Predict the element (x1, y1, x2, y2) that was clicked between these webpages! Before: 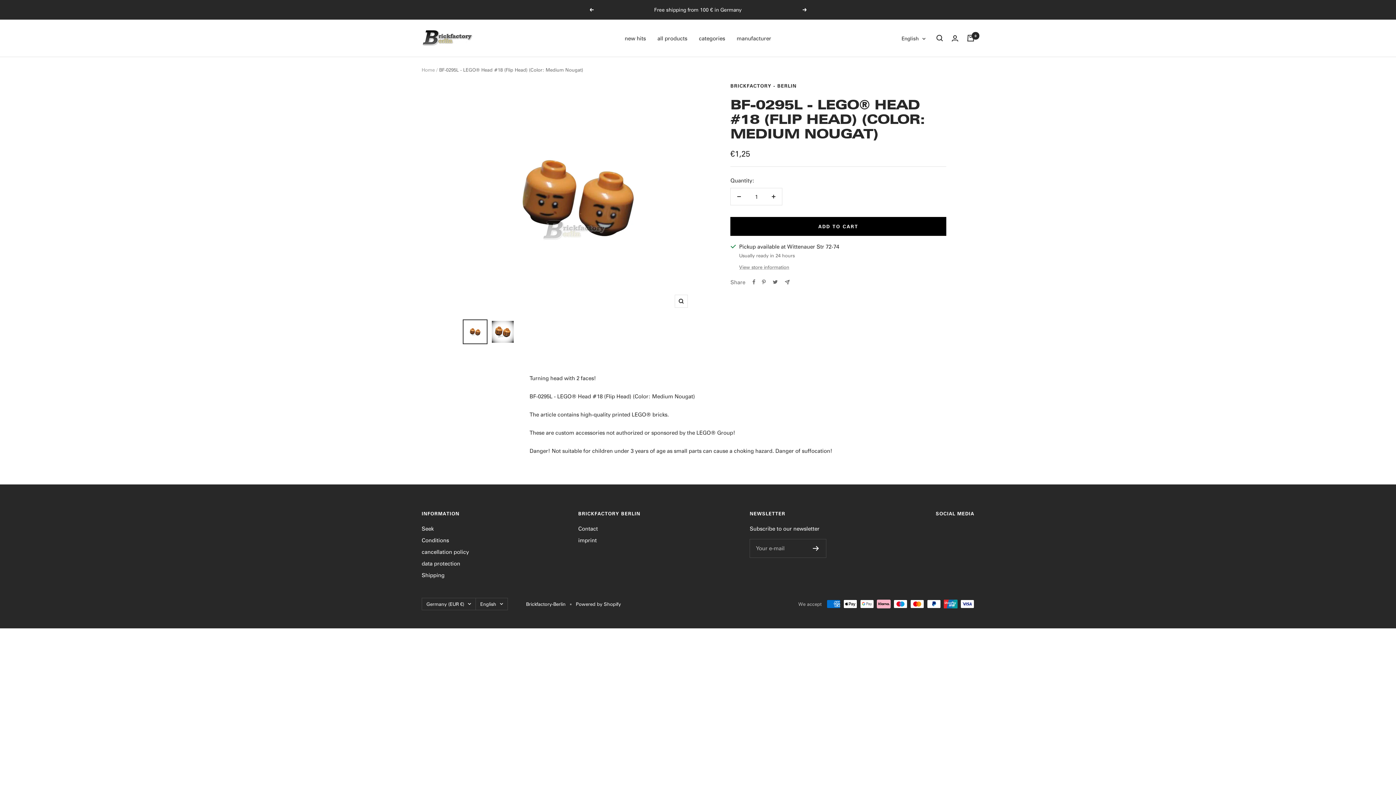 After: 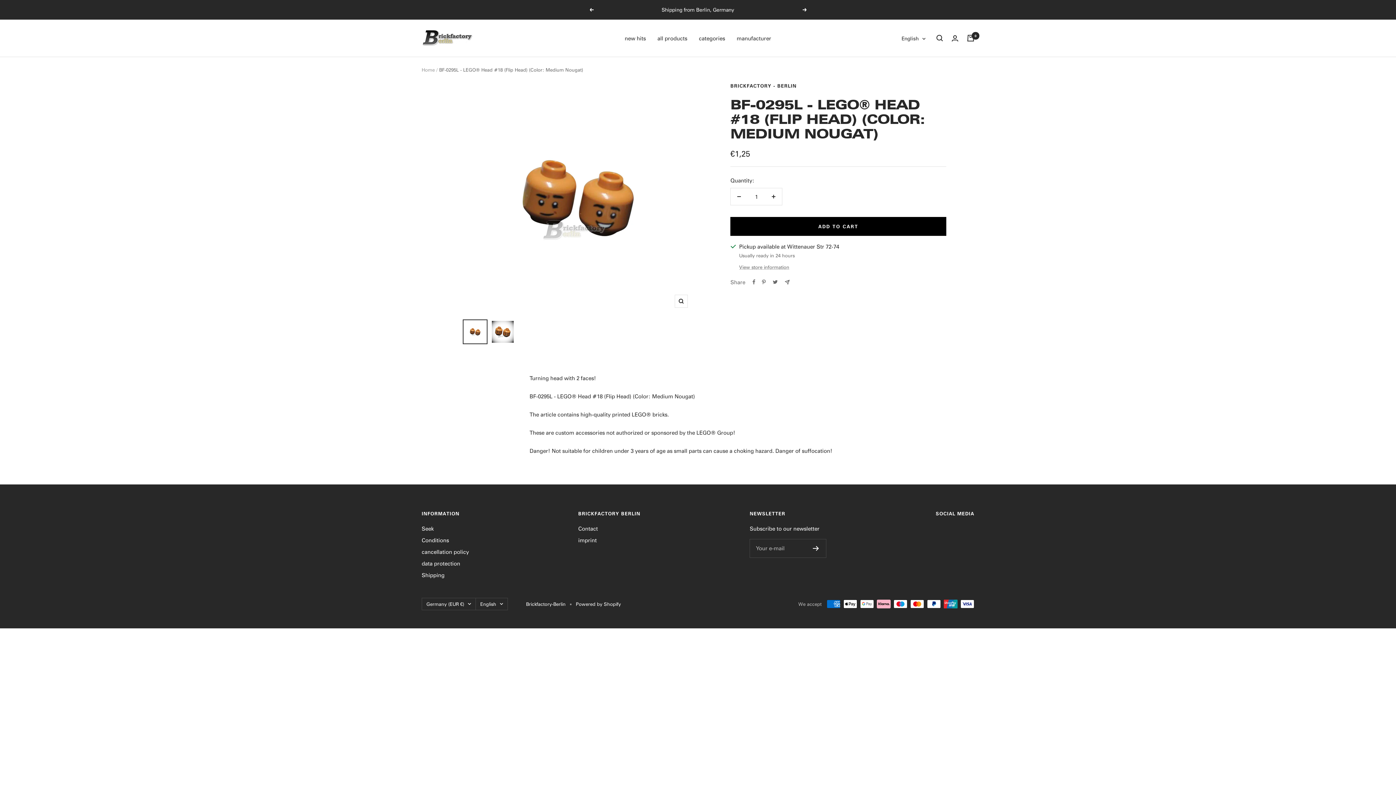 Action: bbox: (462, 319, 487, 344)